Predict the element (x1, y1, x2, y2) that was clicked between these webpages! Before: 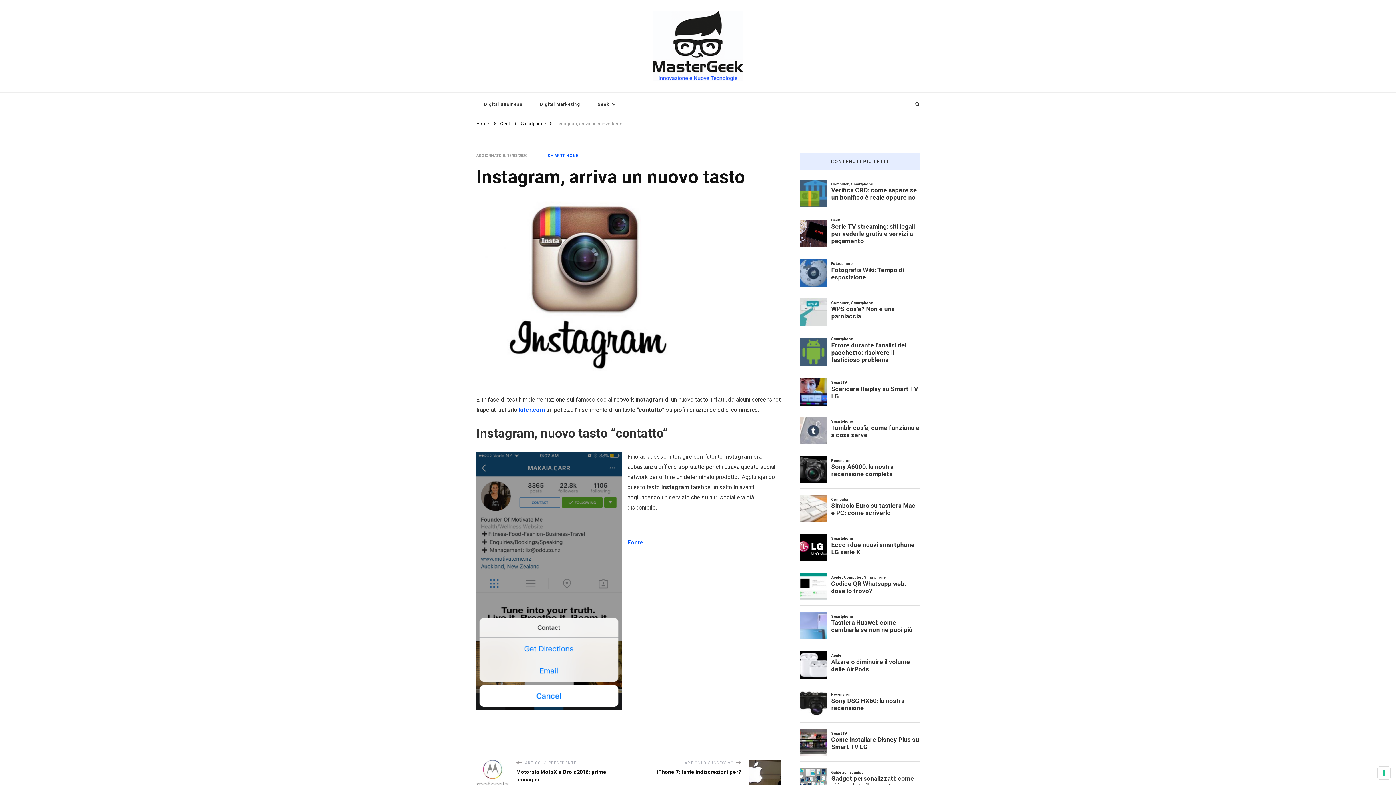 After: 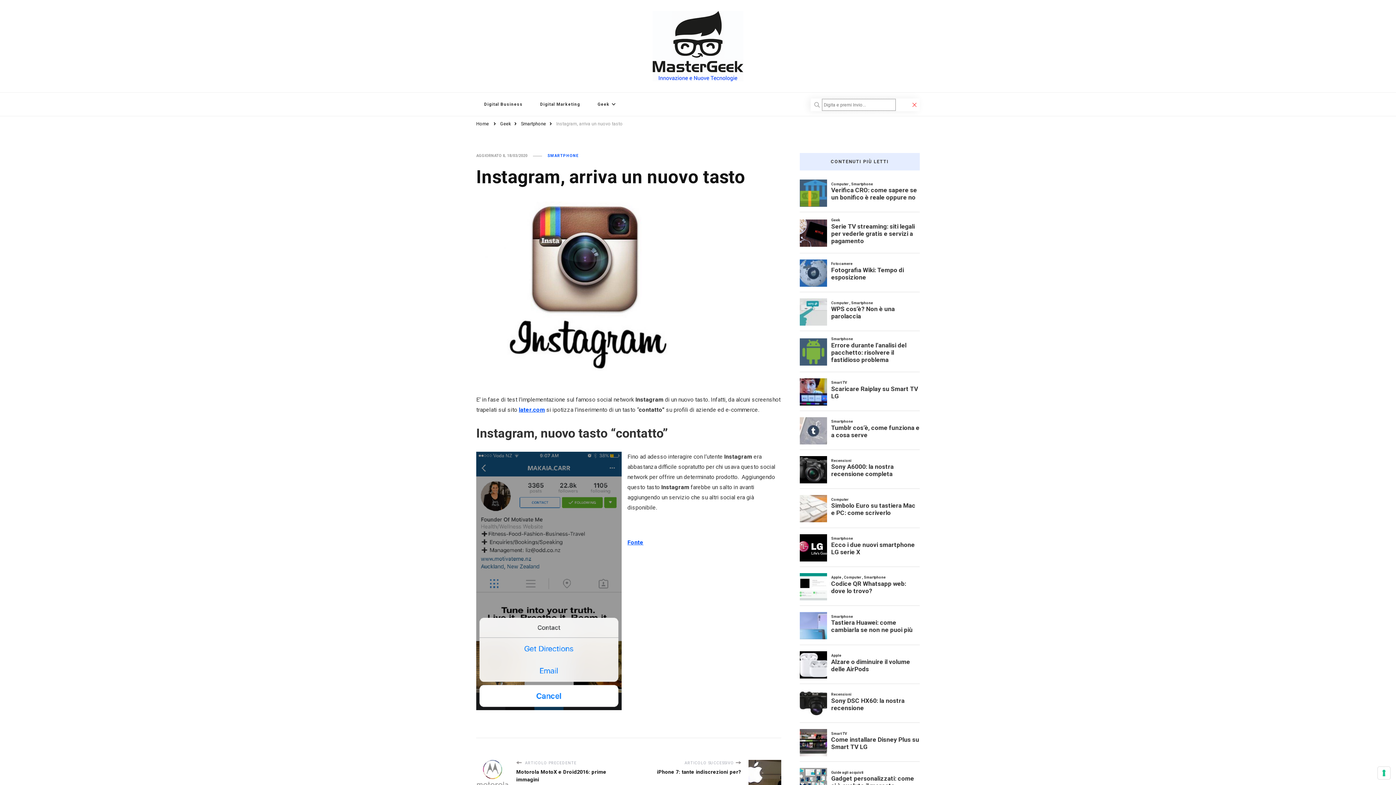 Action: bbox: (915, 100, 920, 108)